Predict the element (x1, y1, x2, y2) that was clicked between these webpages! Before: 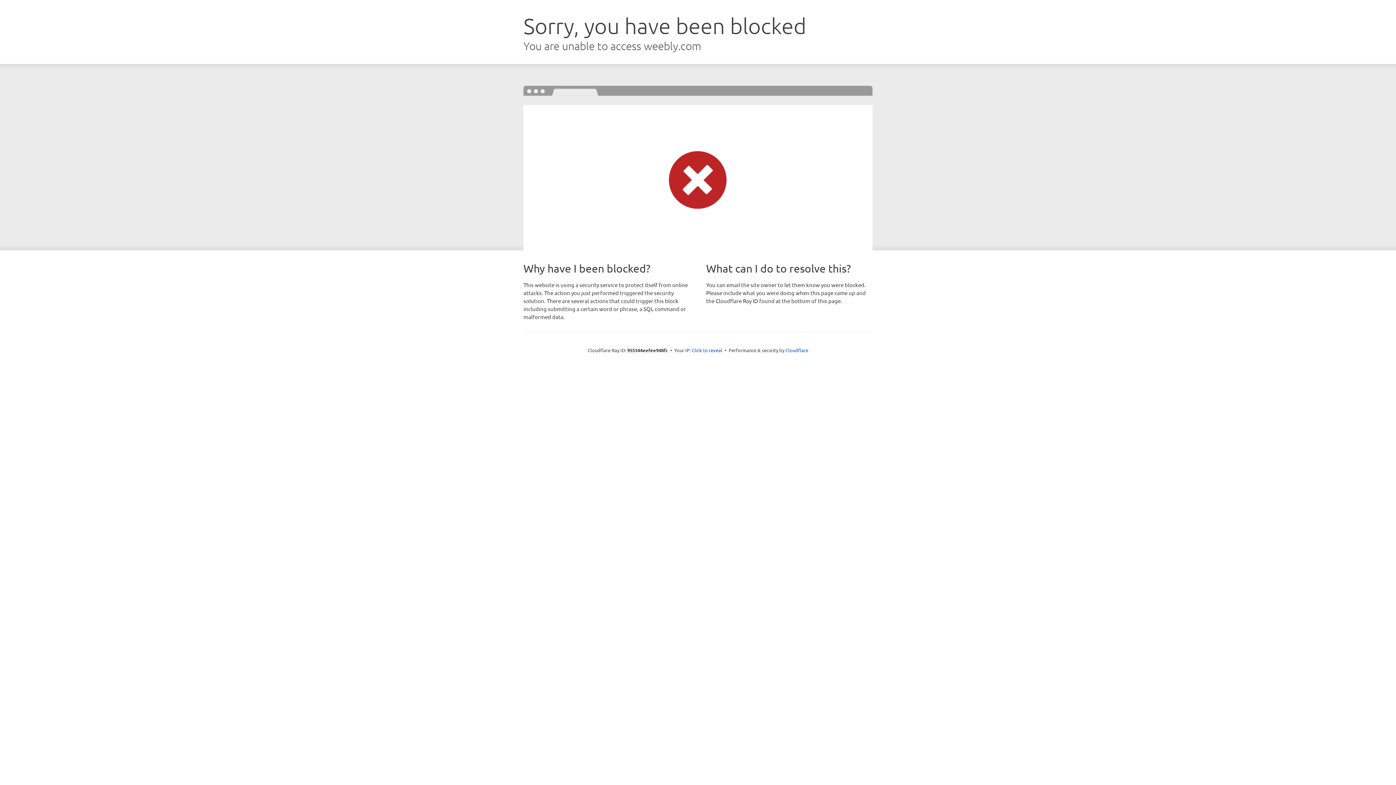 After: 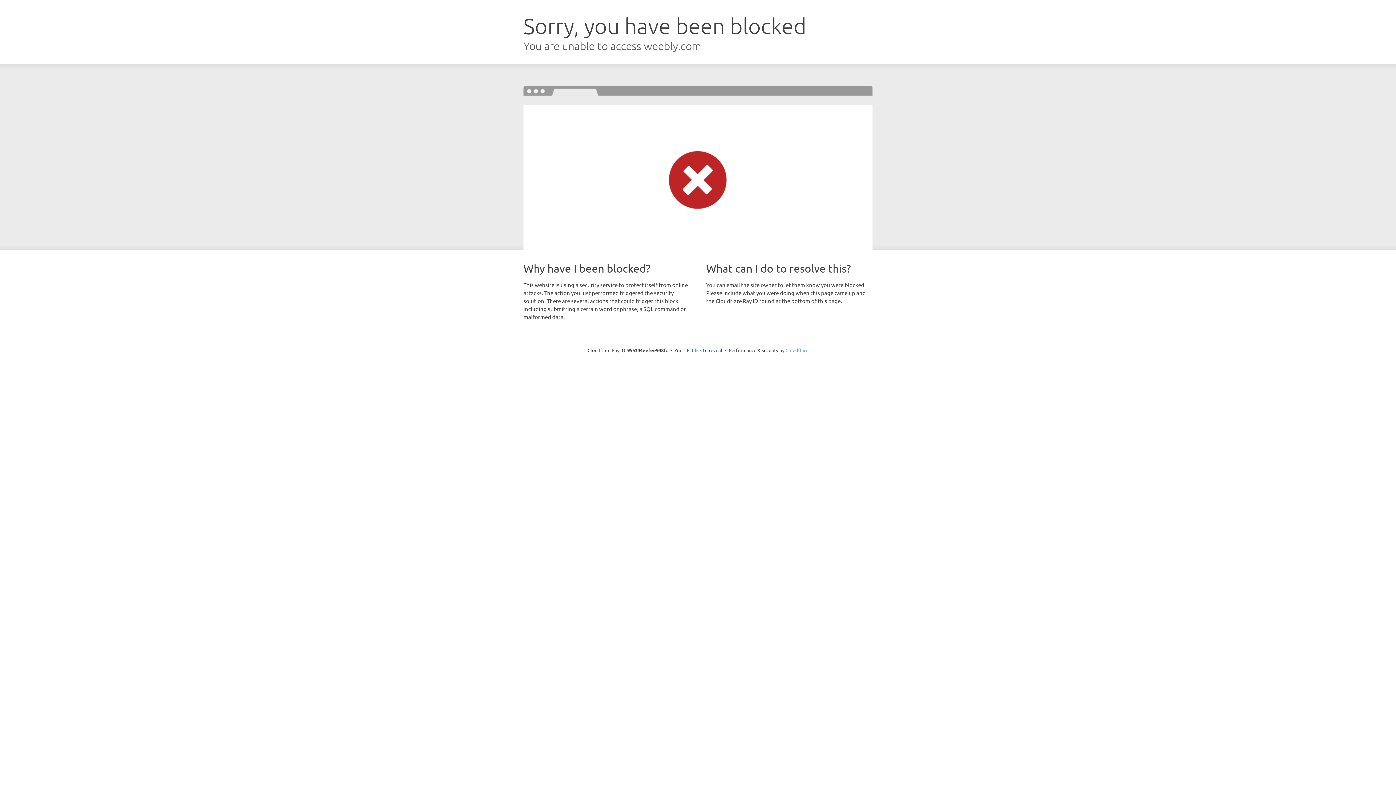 Action: label: Cloudflare bbox: (785, 347, 808, 353)